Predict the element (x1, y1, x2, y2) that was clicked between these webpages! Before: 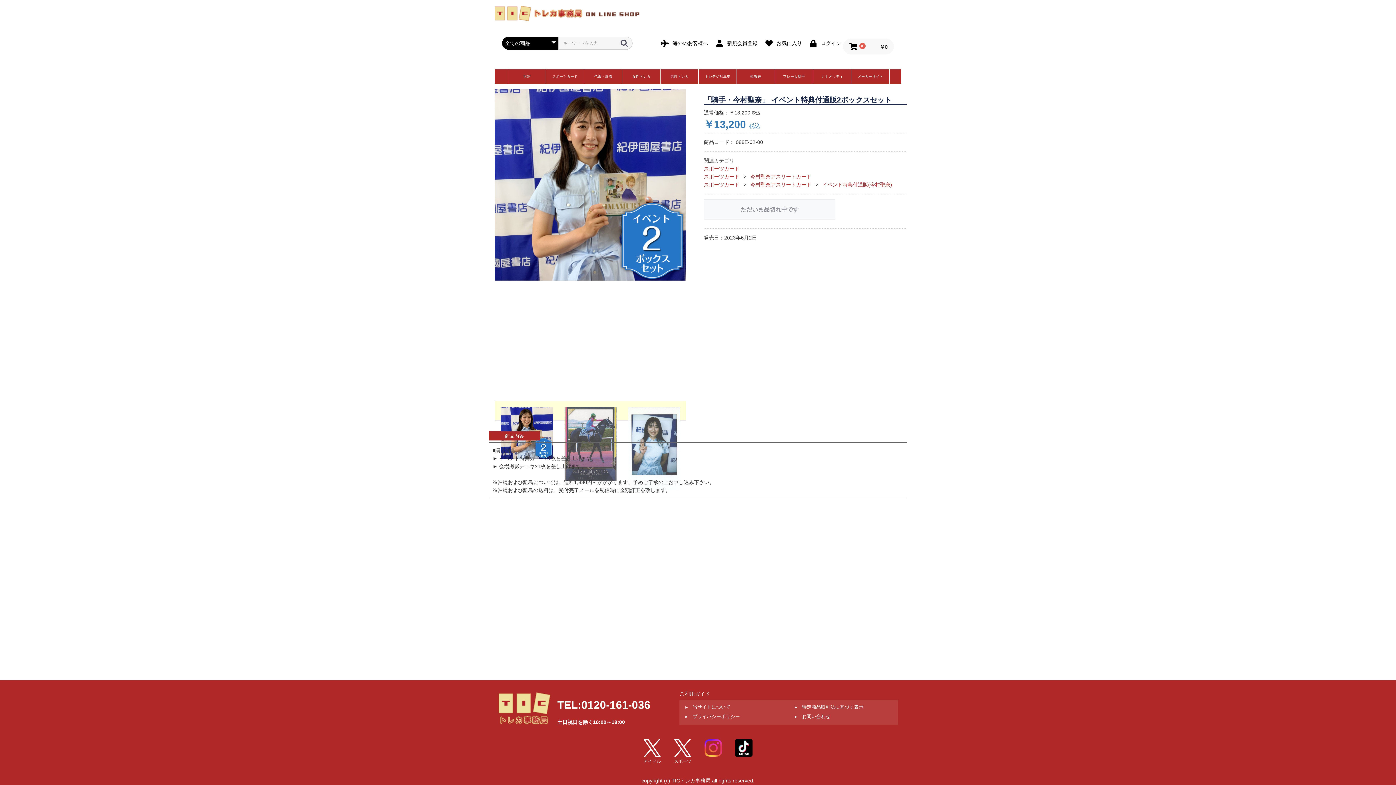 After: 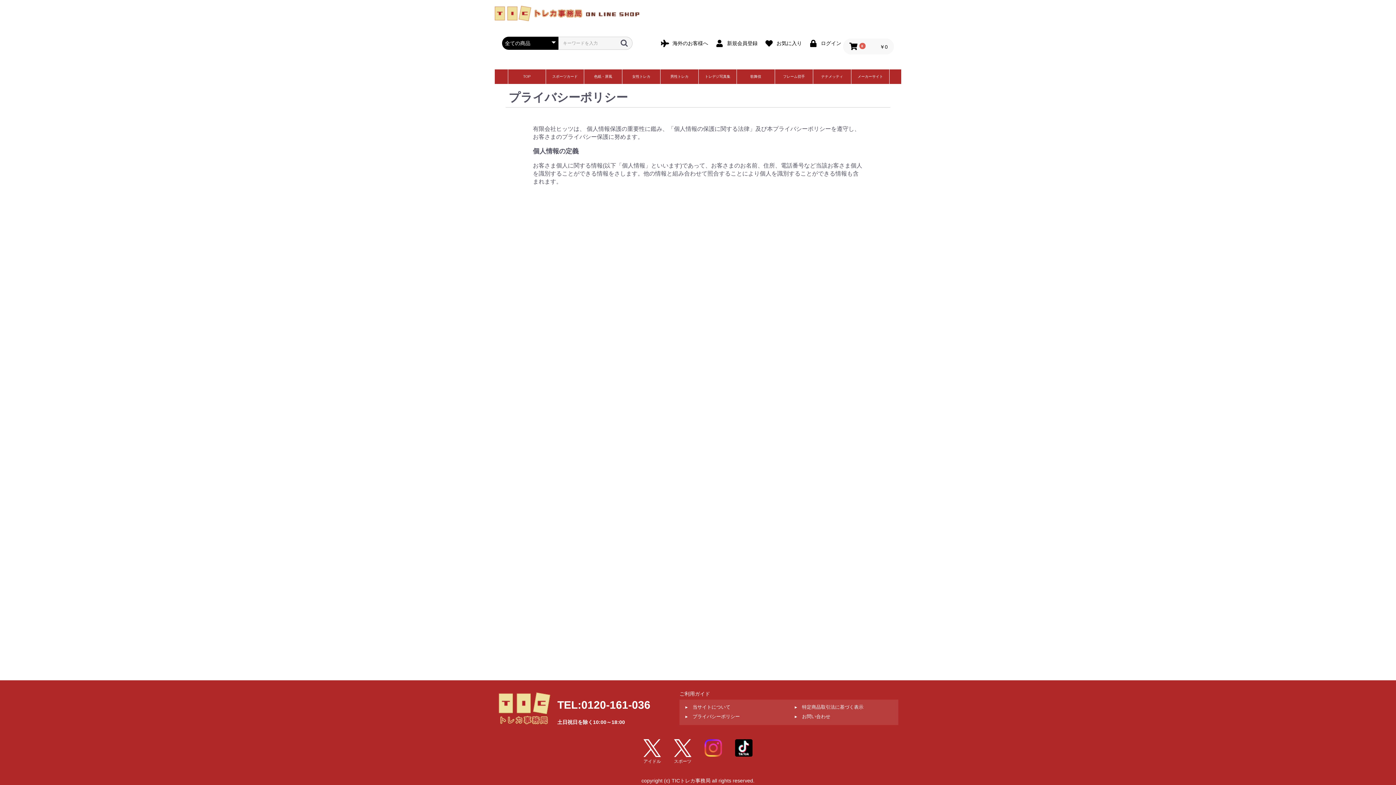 Action: bbox: (685, 714, 740, 719) label: ▸　プライバシーポリシー